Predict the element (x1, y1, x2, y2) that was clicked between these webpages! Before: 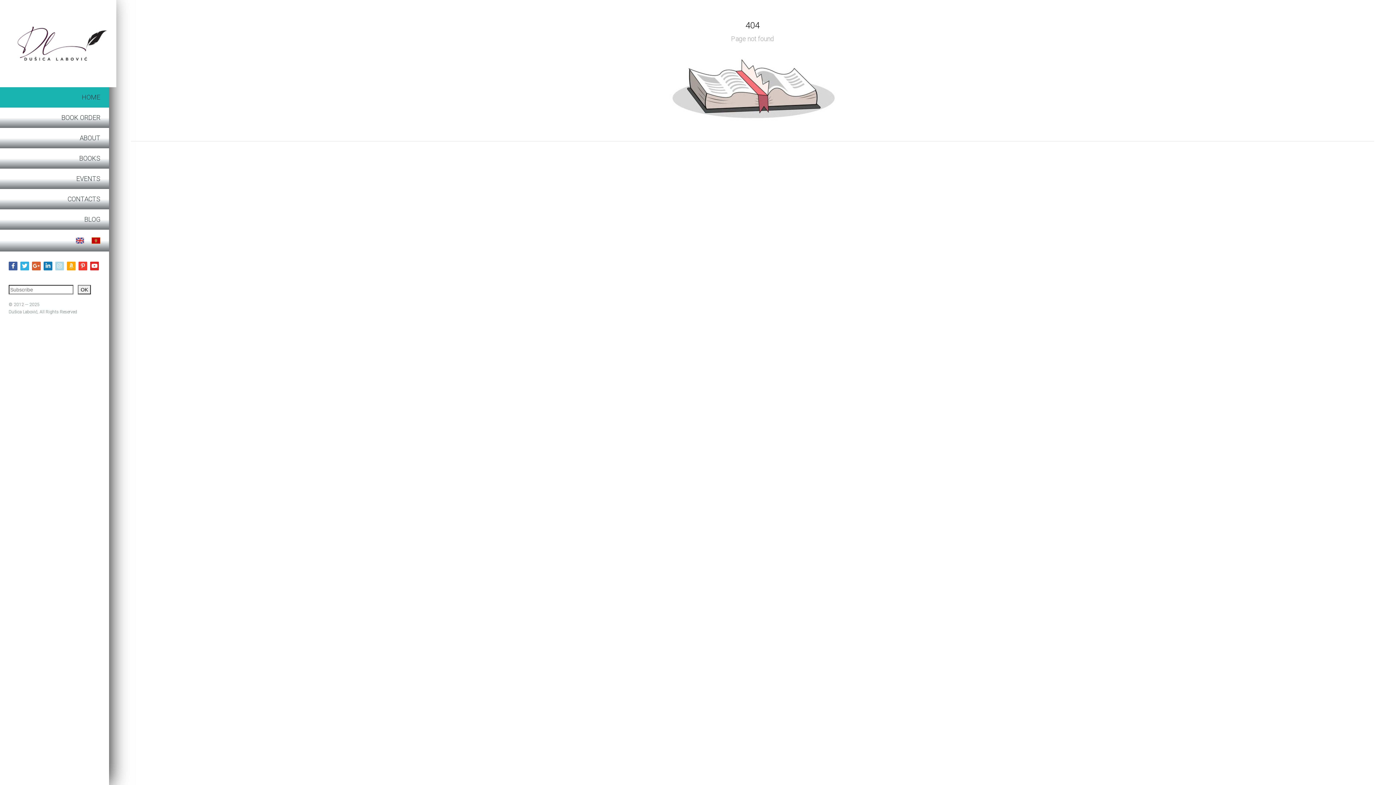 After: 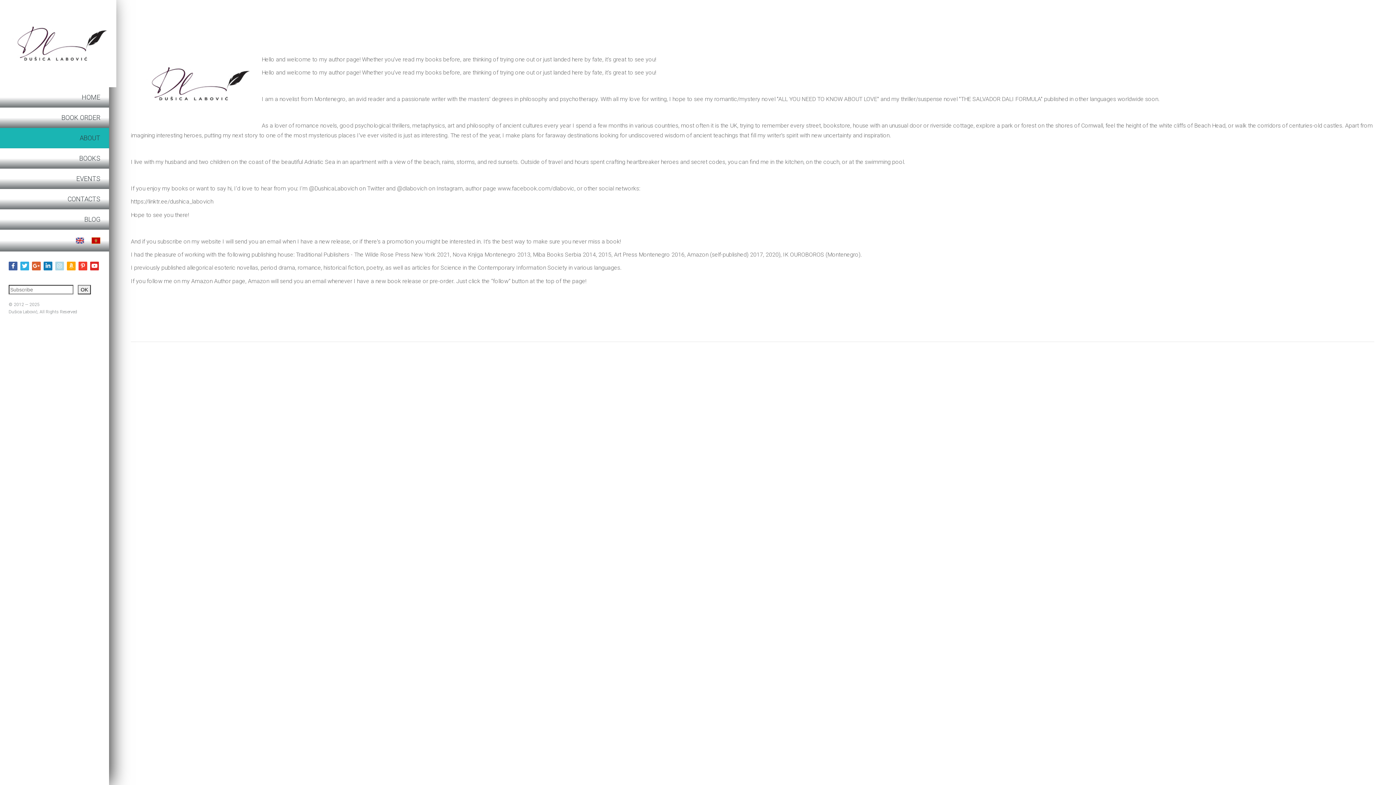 Action: label: ABOUT bbox: (0, 128, 109, 148)